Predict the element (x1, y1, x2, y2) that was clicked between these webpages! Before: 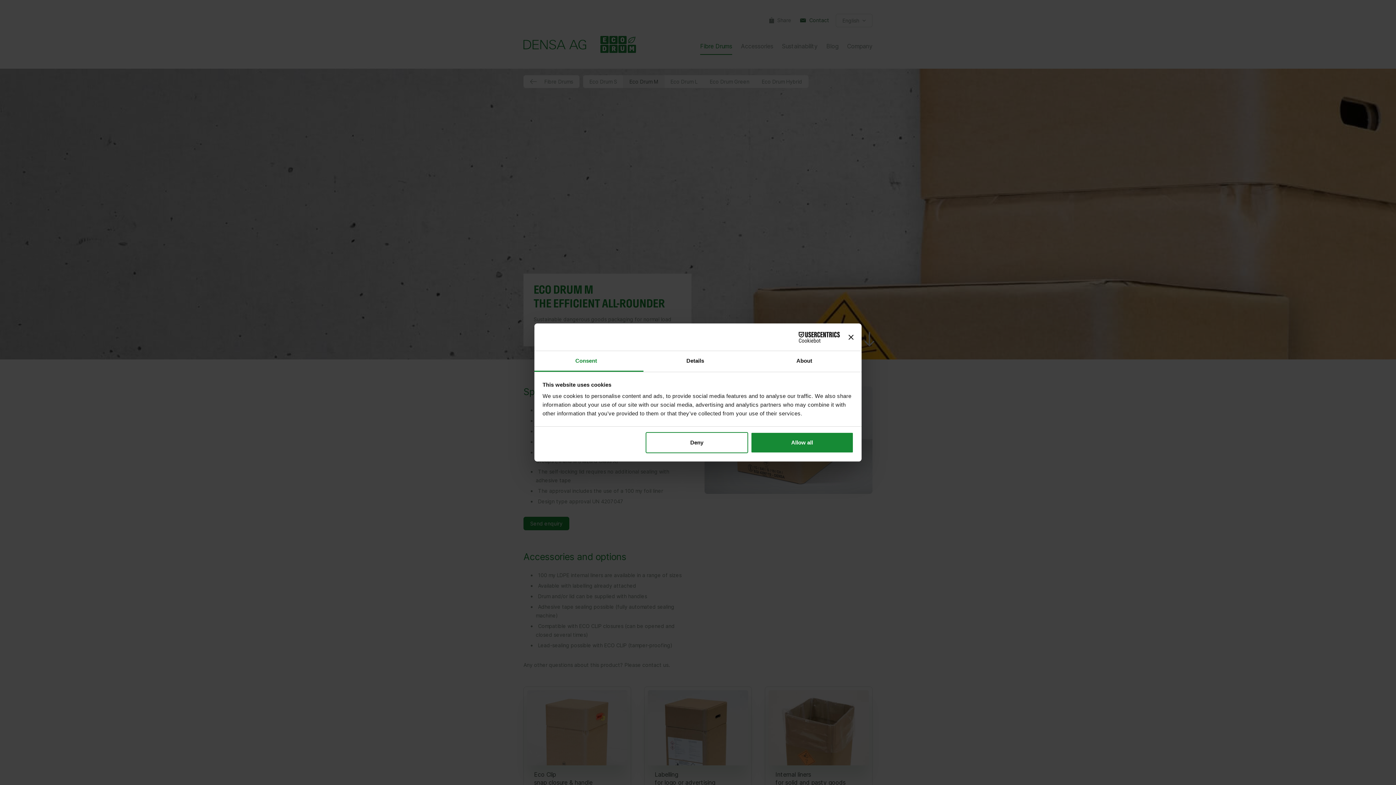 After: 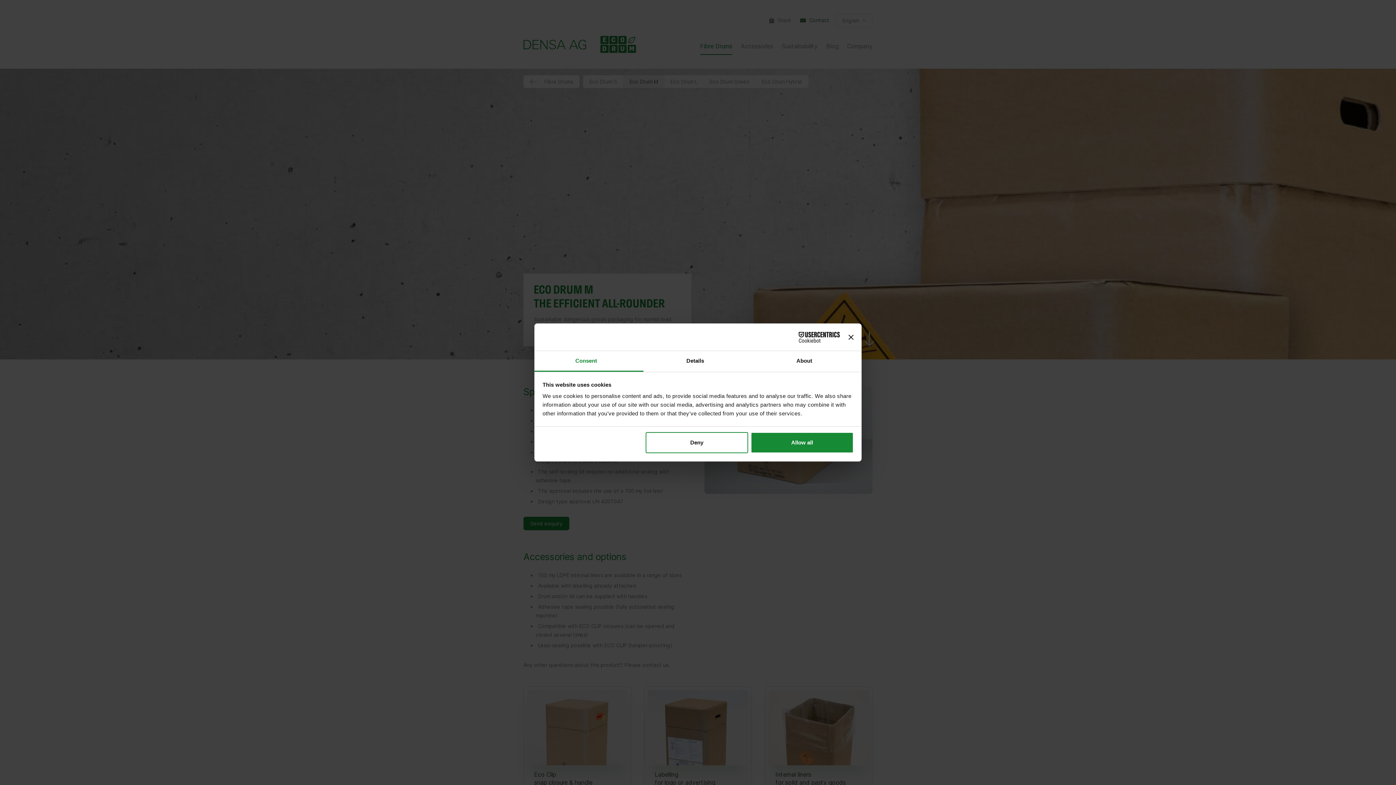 Action: label: Consent bbox: (534, 351, 643, 372)